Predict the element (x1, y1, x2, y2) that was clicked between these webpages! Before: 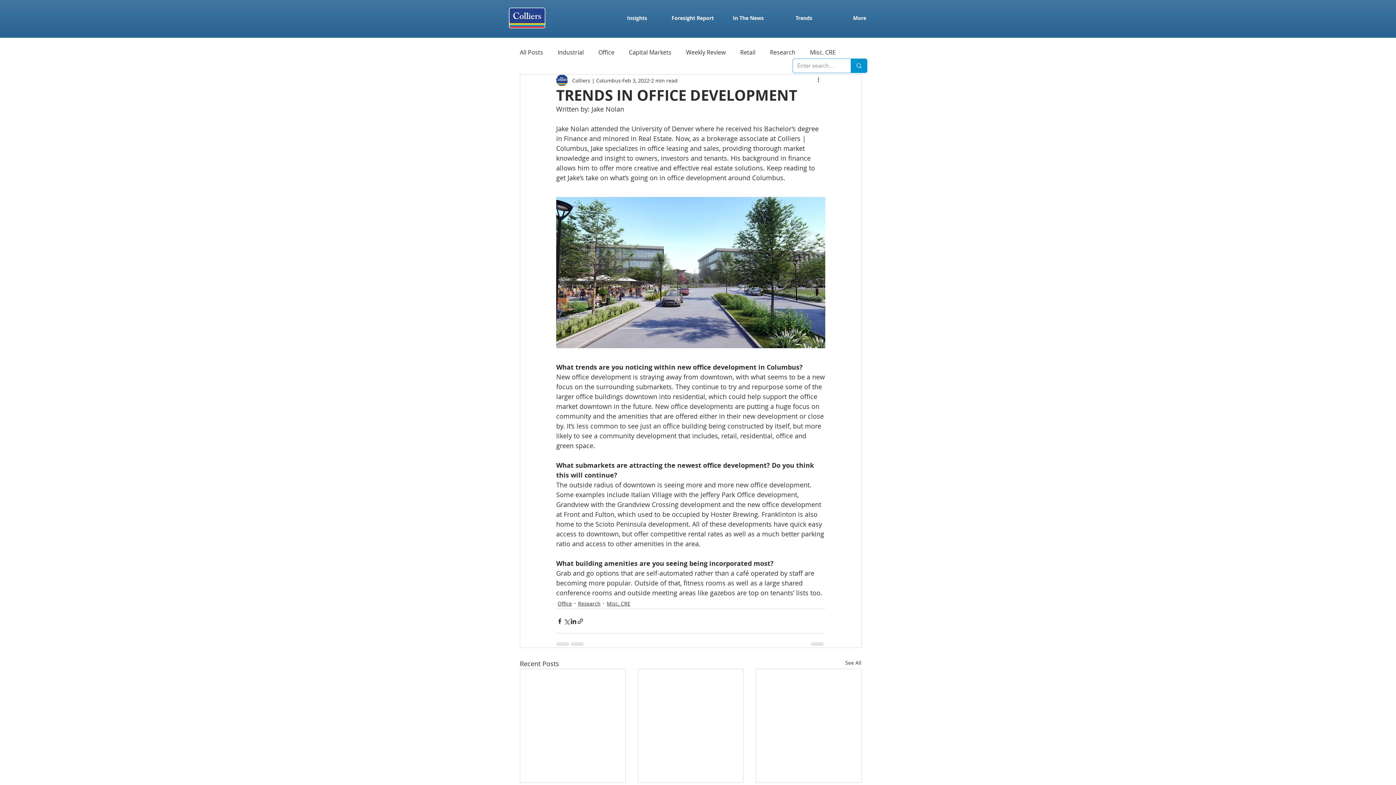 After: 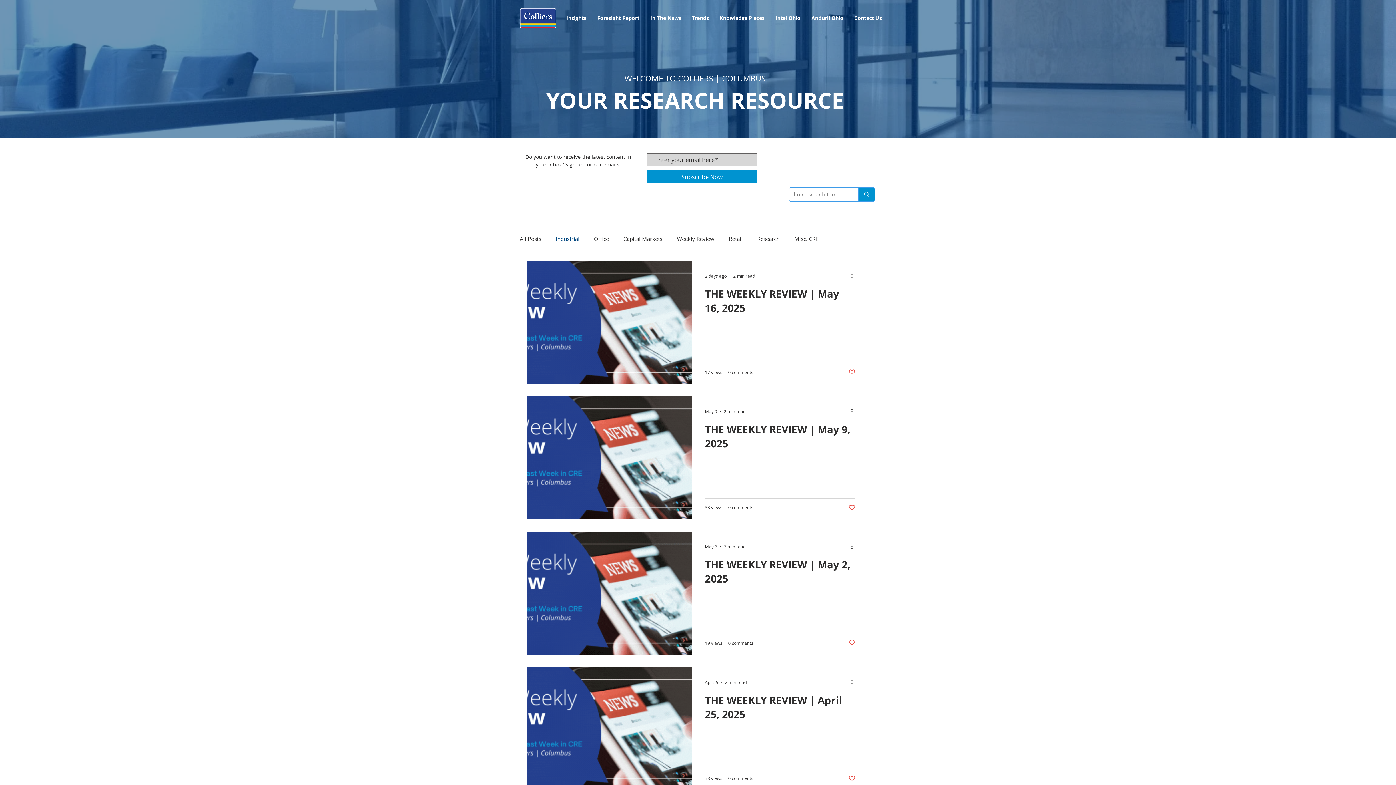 Action: label: Industrial bbox: (557, 48, 584, 56)